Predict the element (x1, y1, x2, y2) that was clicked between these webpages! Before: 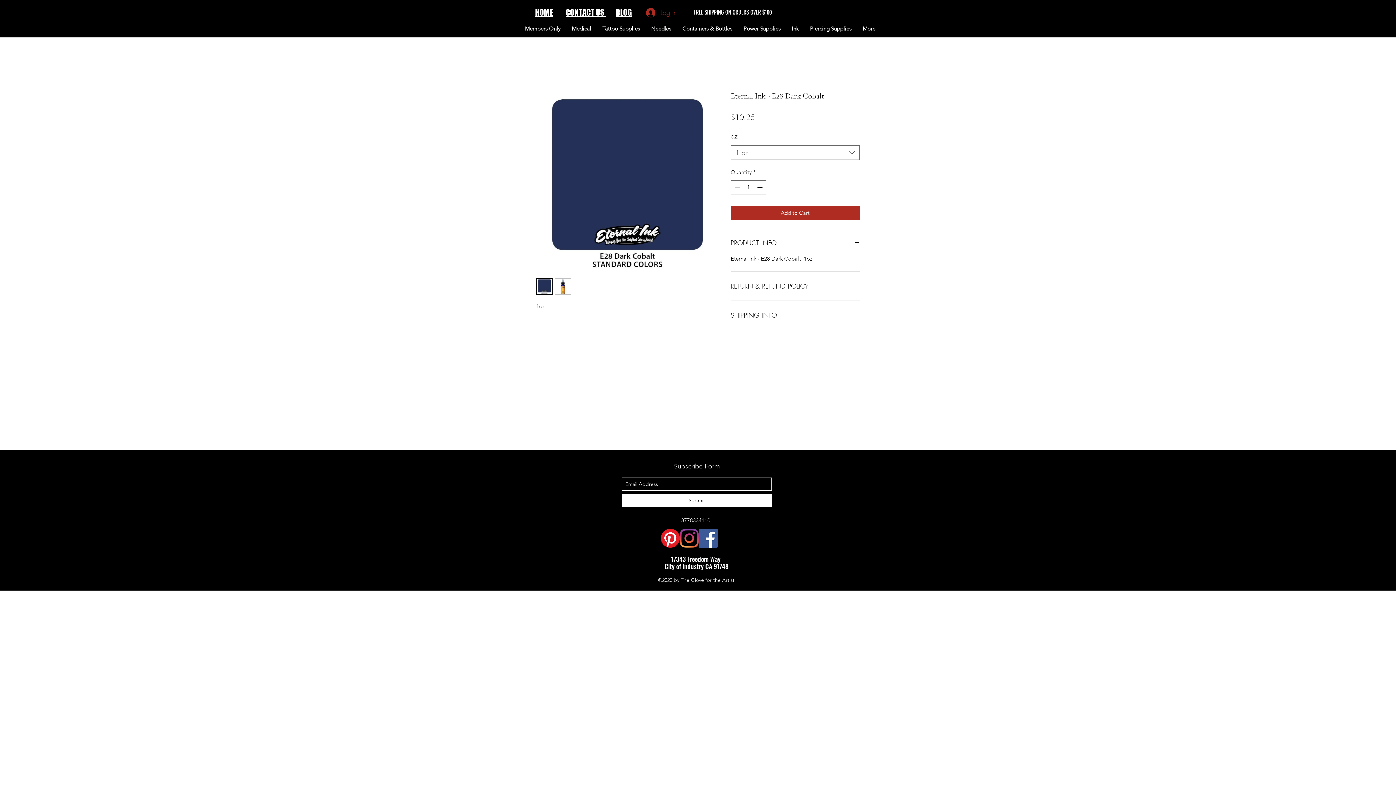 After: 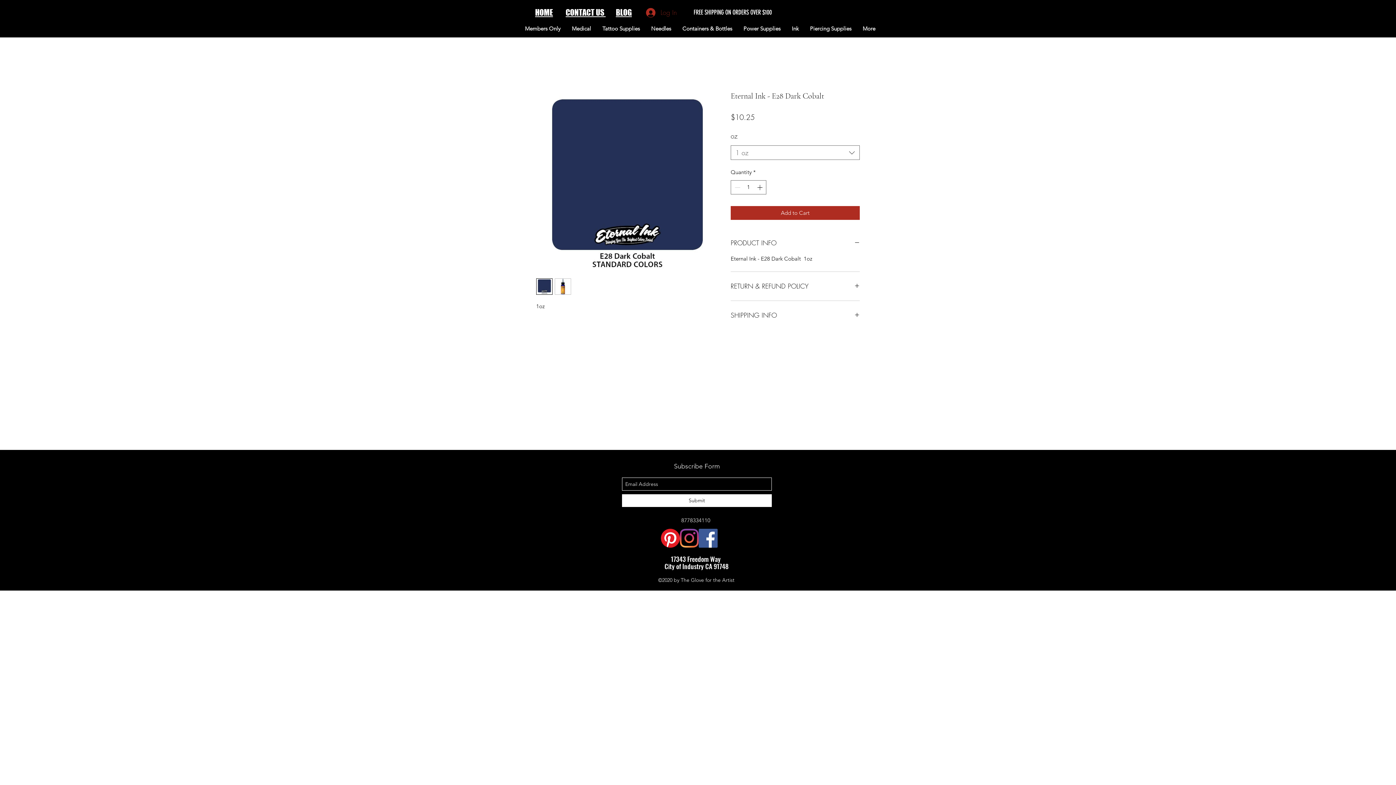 Action: label: Log In bbox: (641, 4, 682, 20)